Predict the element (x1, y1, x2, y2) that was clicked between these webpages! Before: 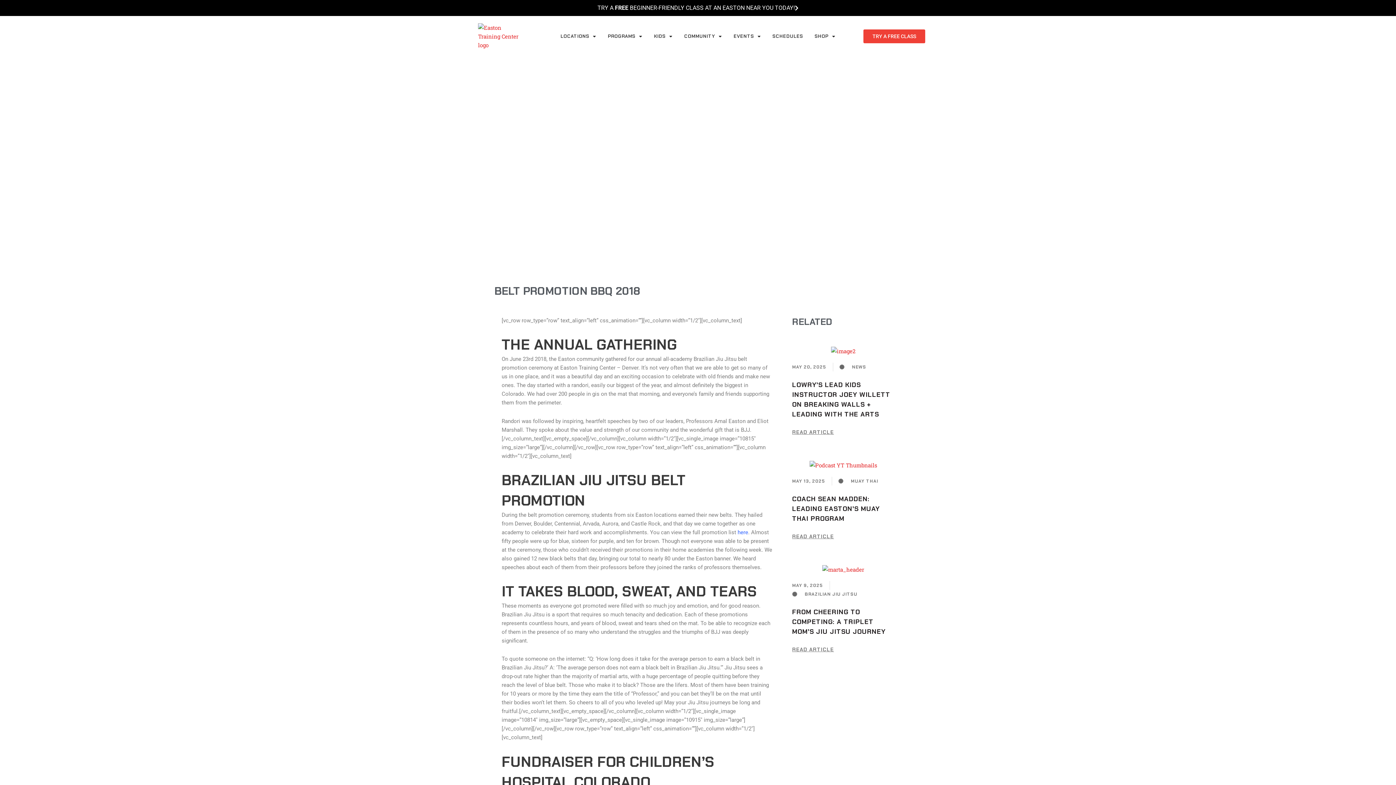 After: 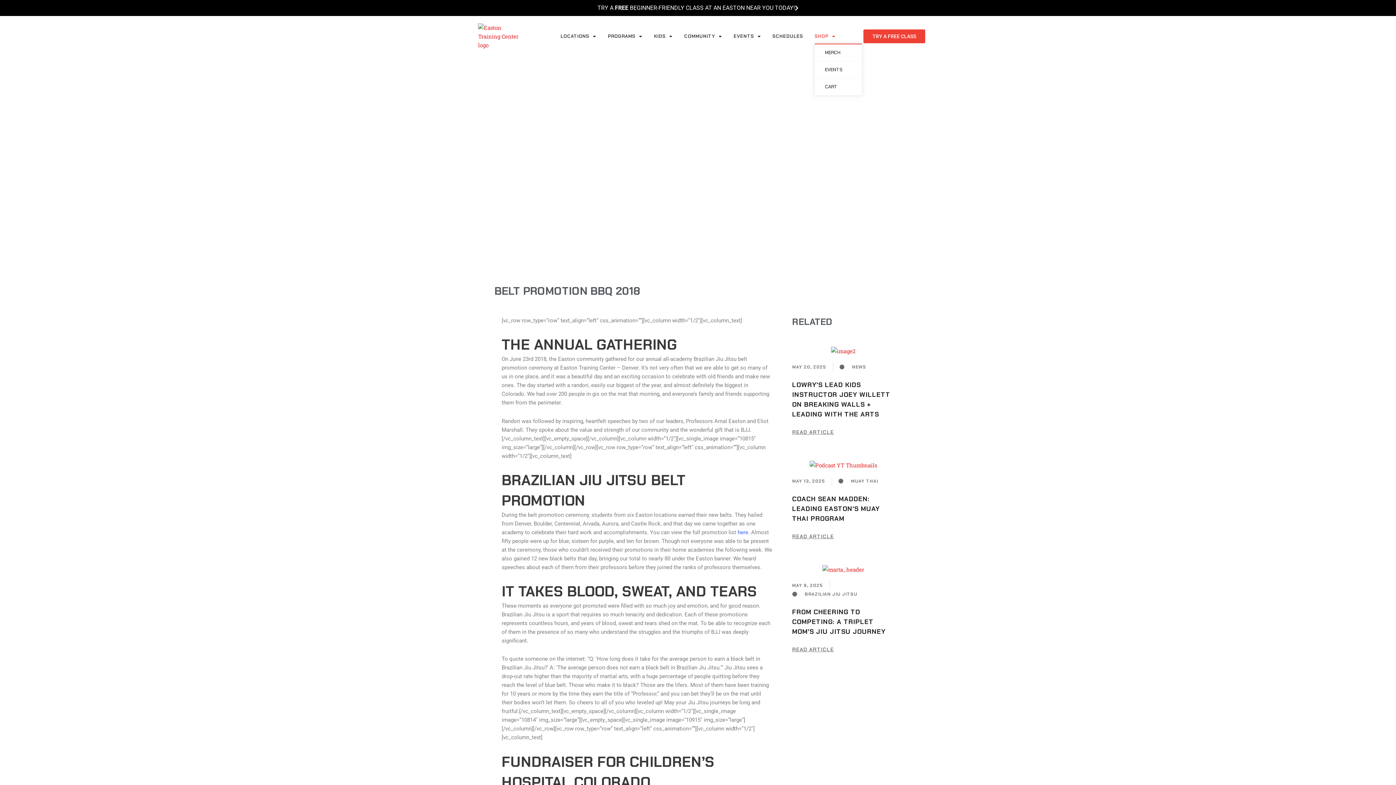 Action: bbox: (814, 29, 835, 43) label: SHOP